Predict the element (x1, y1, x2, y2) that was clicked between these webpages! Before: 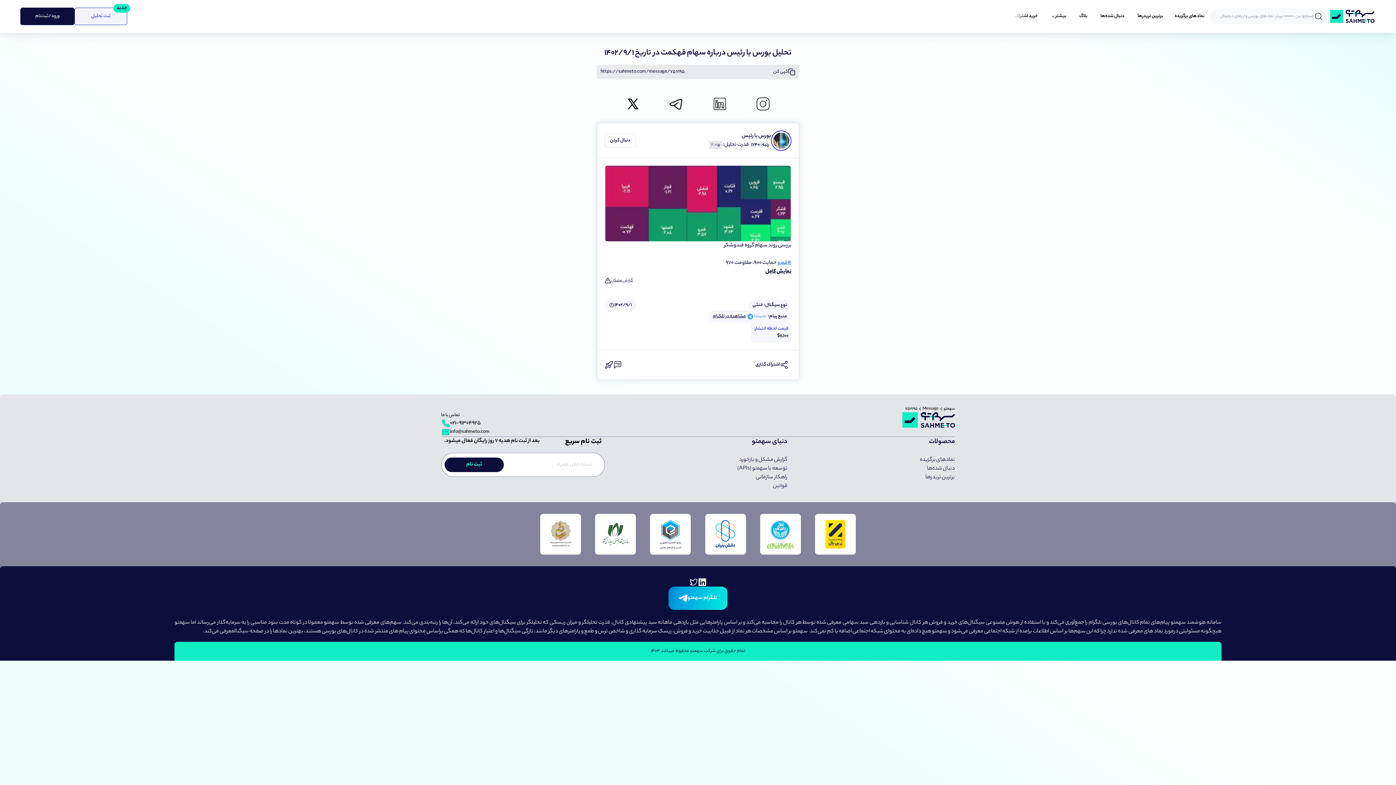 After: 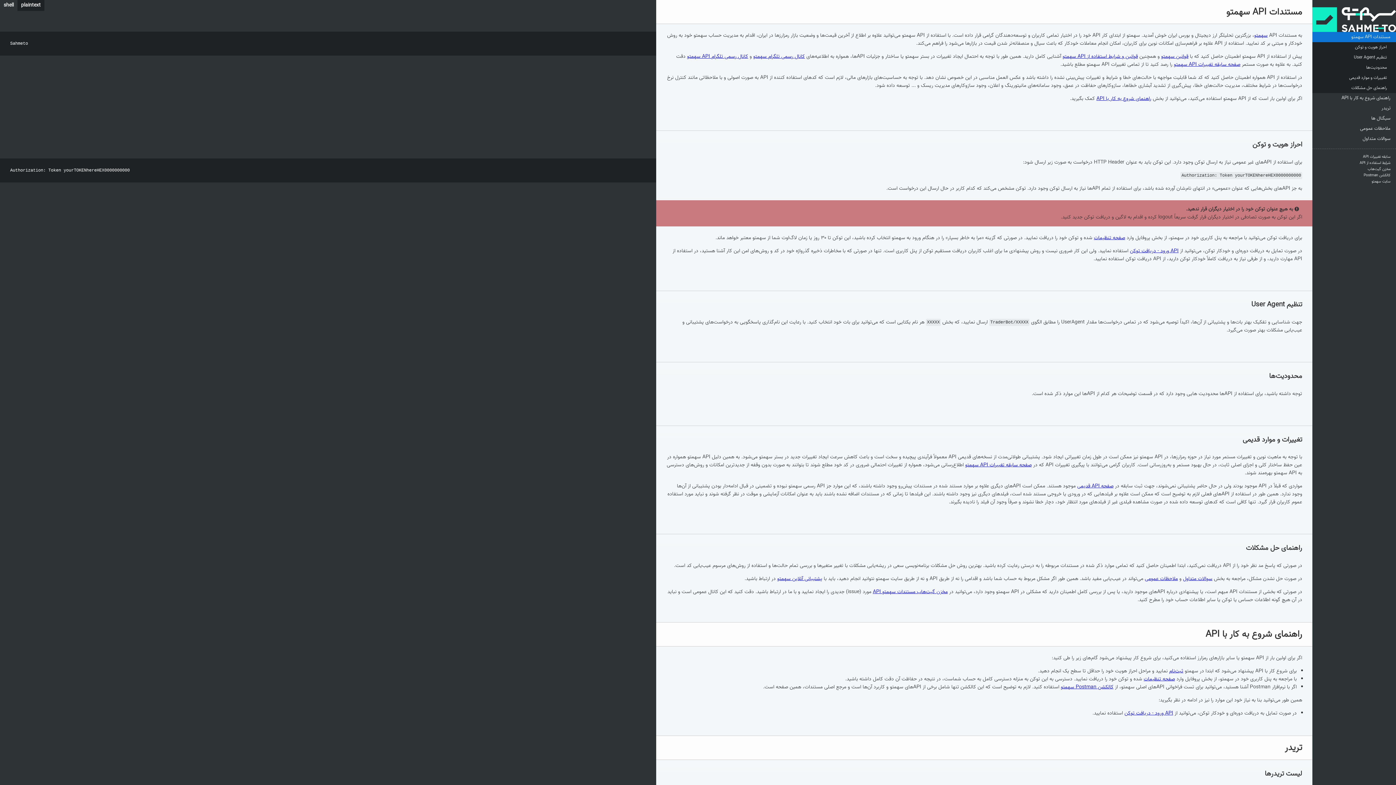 Action: label: توسعه با سهمتو (APIs) bbox: (737, 464, 787, 473)